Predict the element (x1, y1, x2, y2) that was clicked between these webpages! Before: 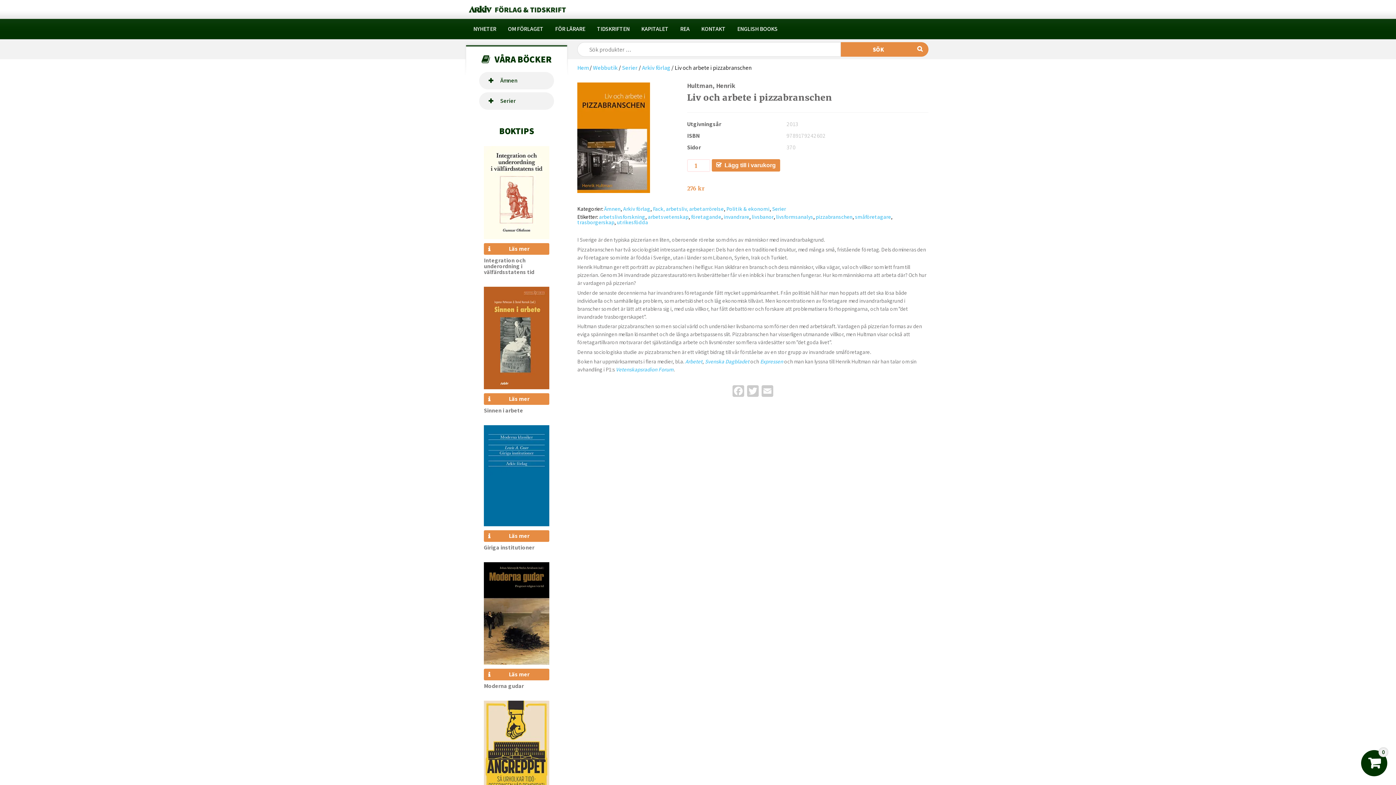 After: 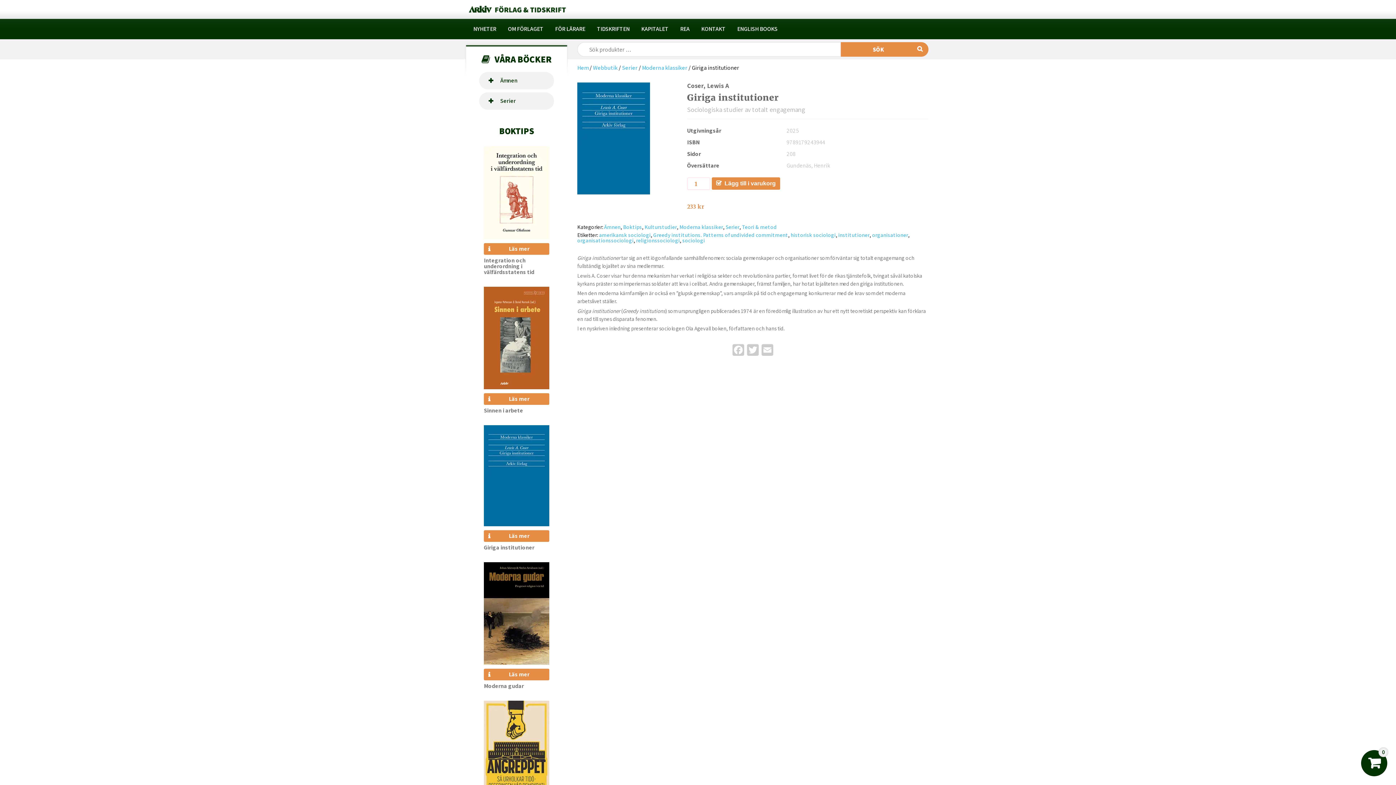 Action: label: Giriga institutioner bbox: (484, 543, 534, 551)